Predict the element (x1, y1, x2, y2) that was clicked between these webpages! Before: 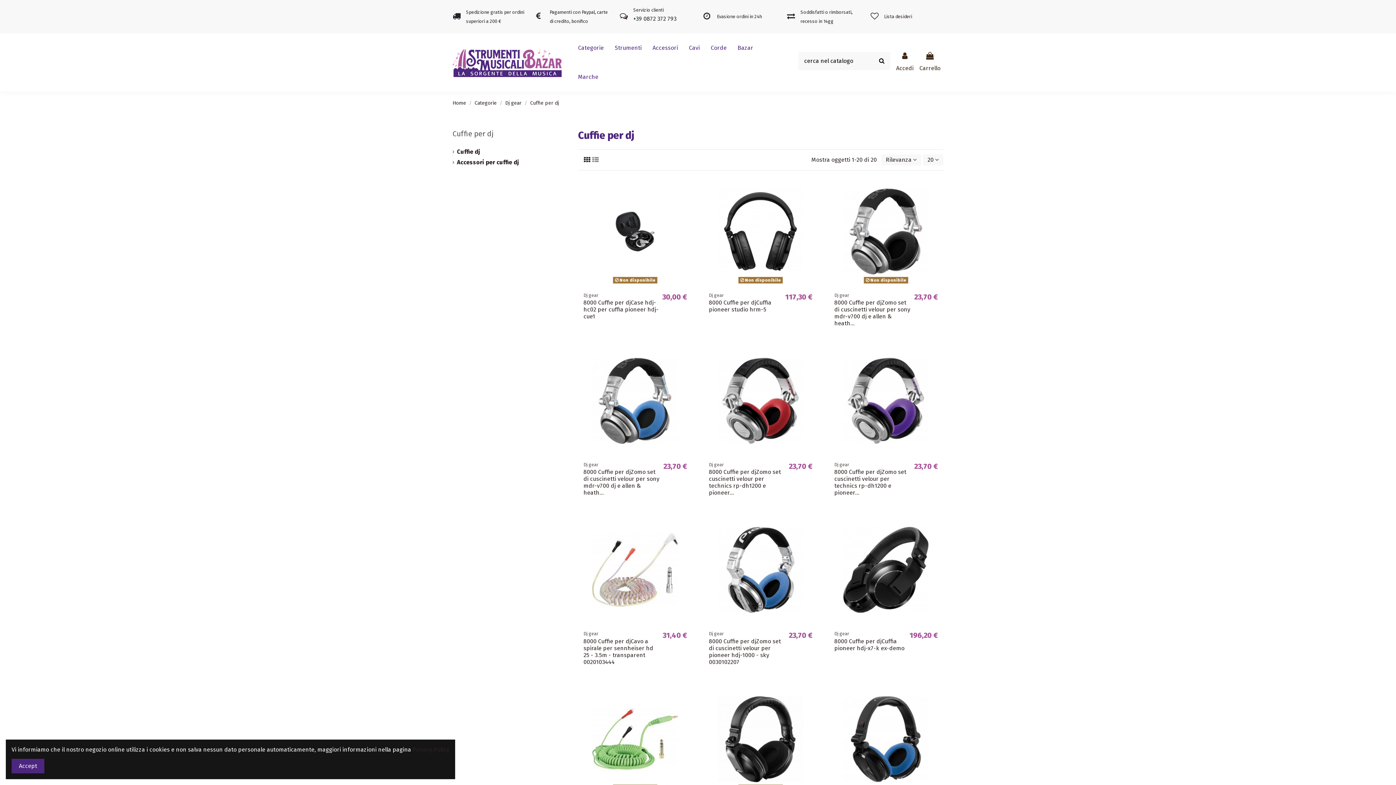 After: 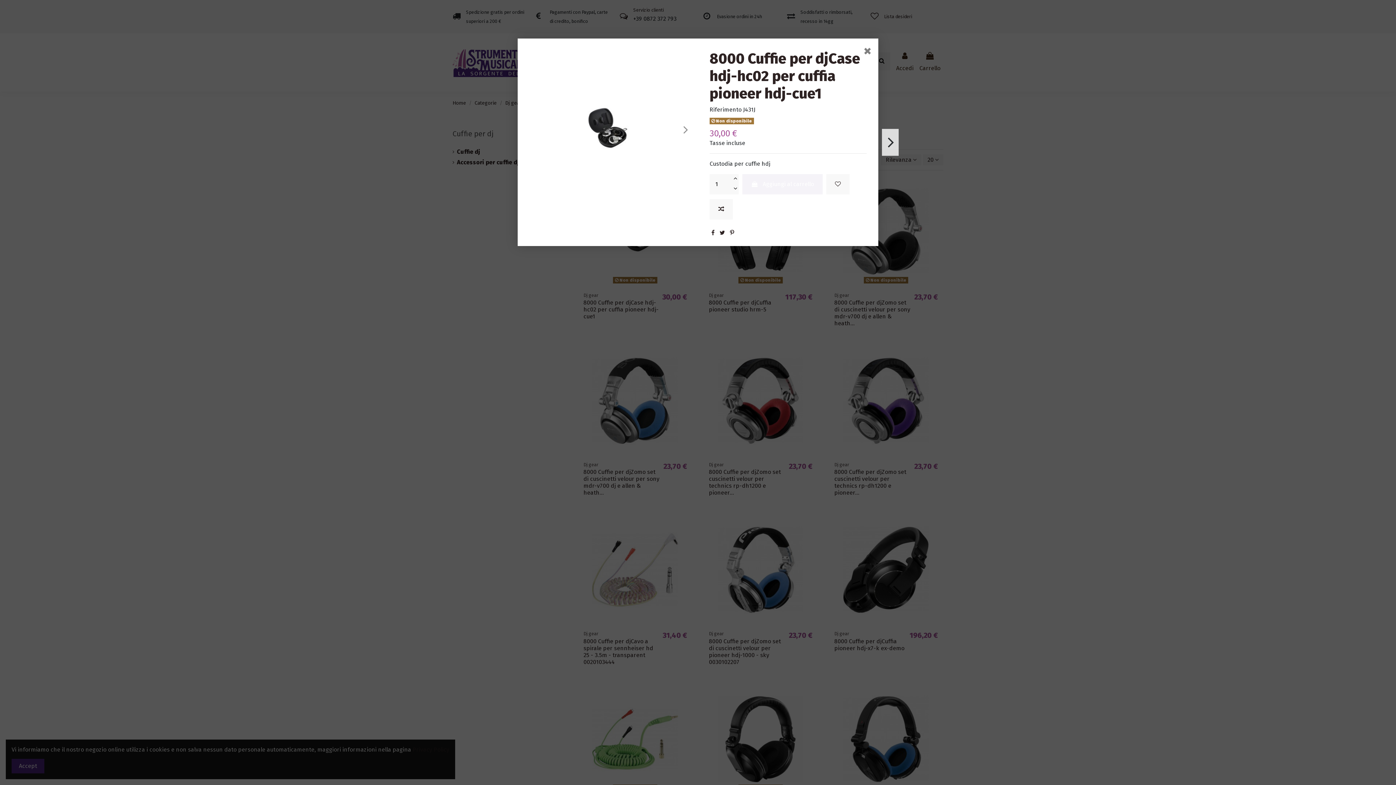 Action: bbox: (681, 209, 692, 220)